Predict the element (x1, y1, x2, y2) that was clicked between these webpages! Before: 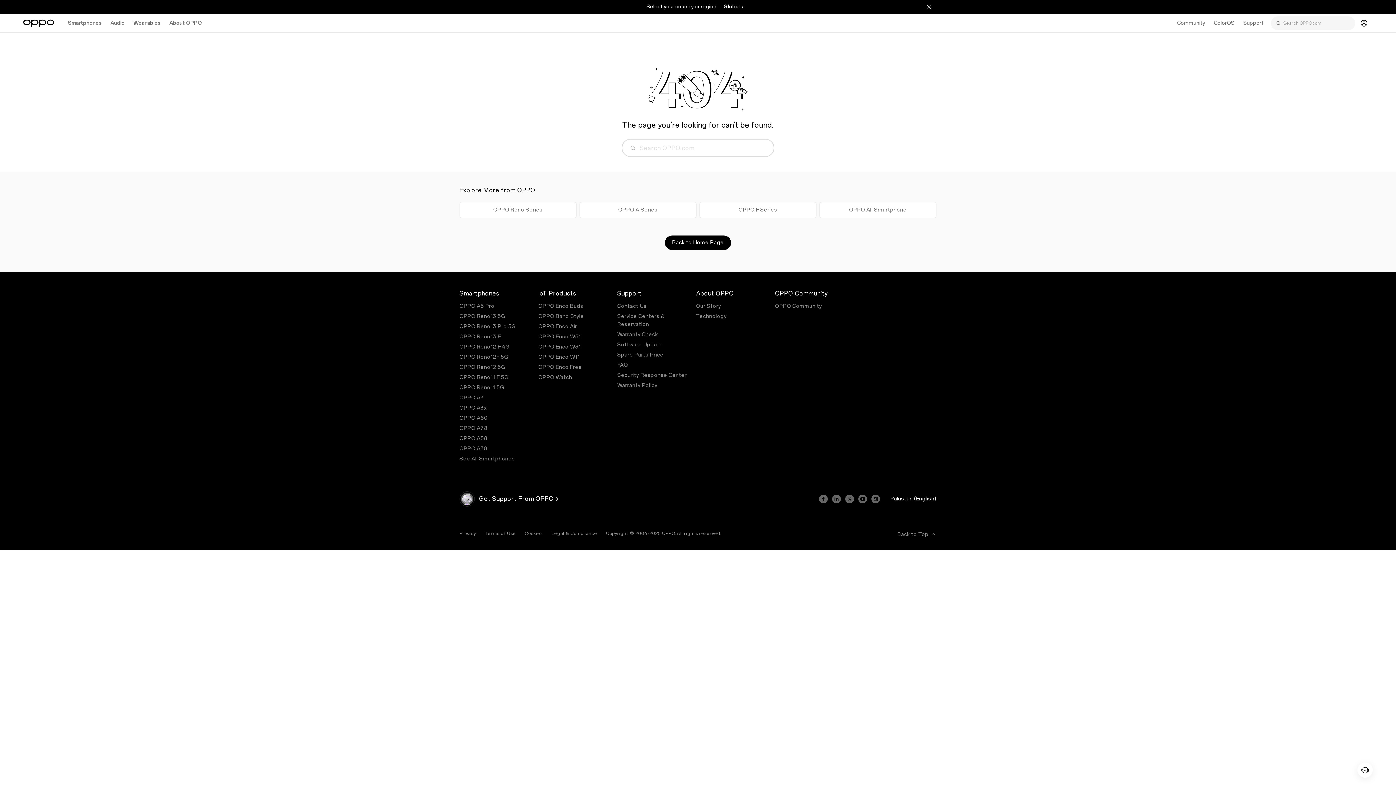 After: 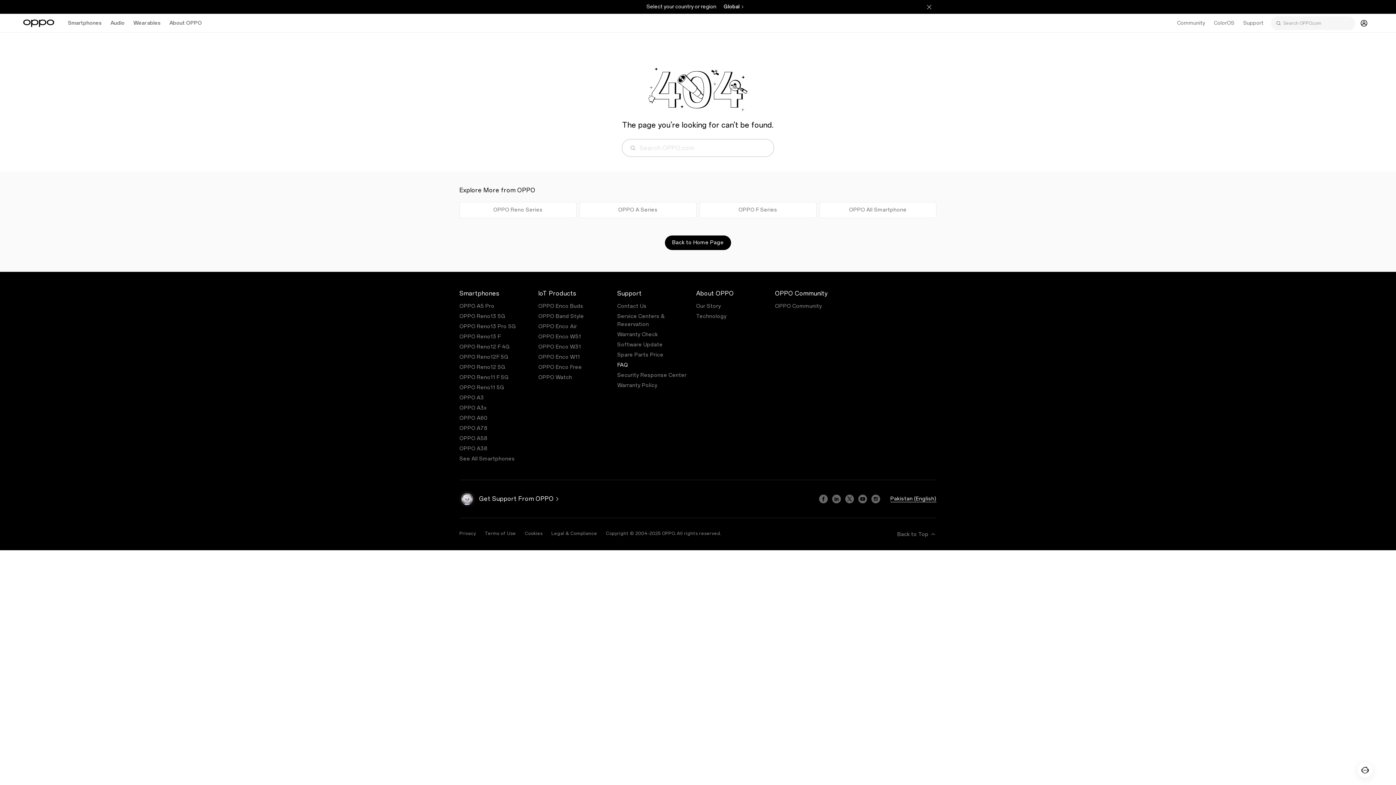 Action: bbox: (617, 362, 628, 368) label: FAQ